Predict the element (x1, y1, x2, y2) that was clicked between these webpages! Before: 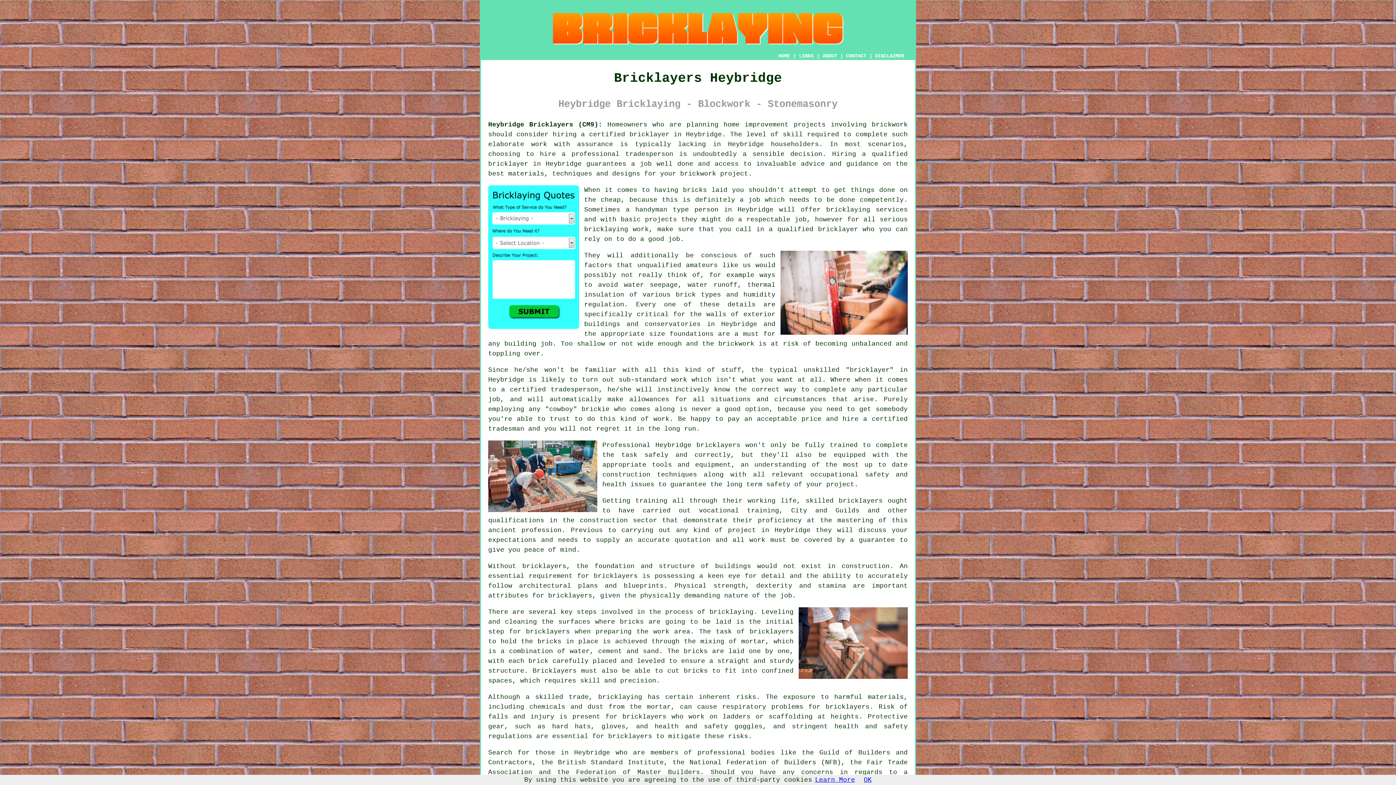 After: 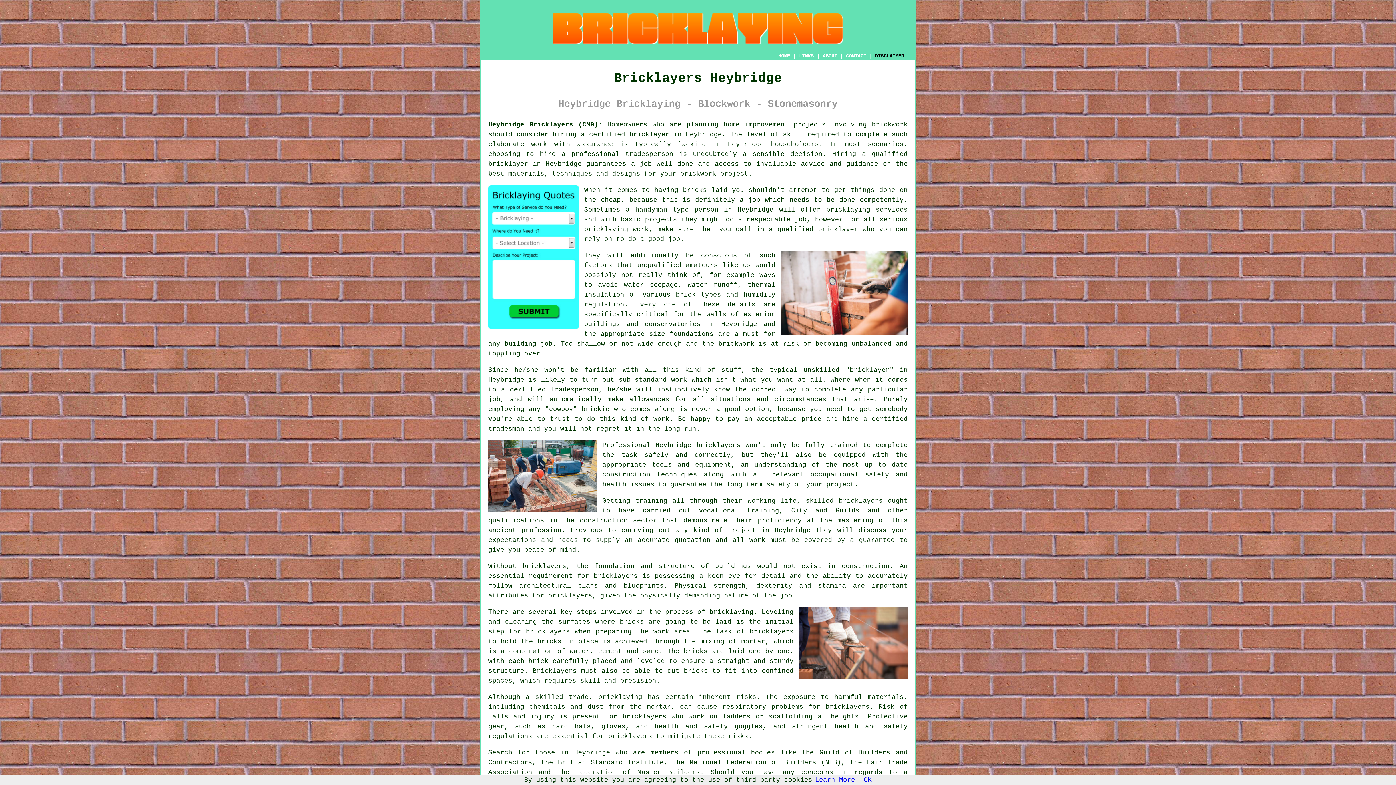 Action: bbox: (875, 53, 904, 58) label: DISCLAIMER